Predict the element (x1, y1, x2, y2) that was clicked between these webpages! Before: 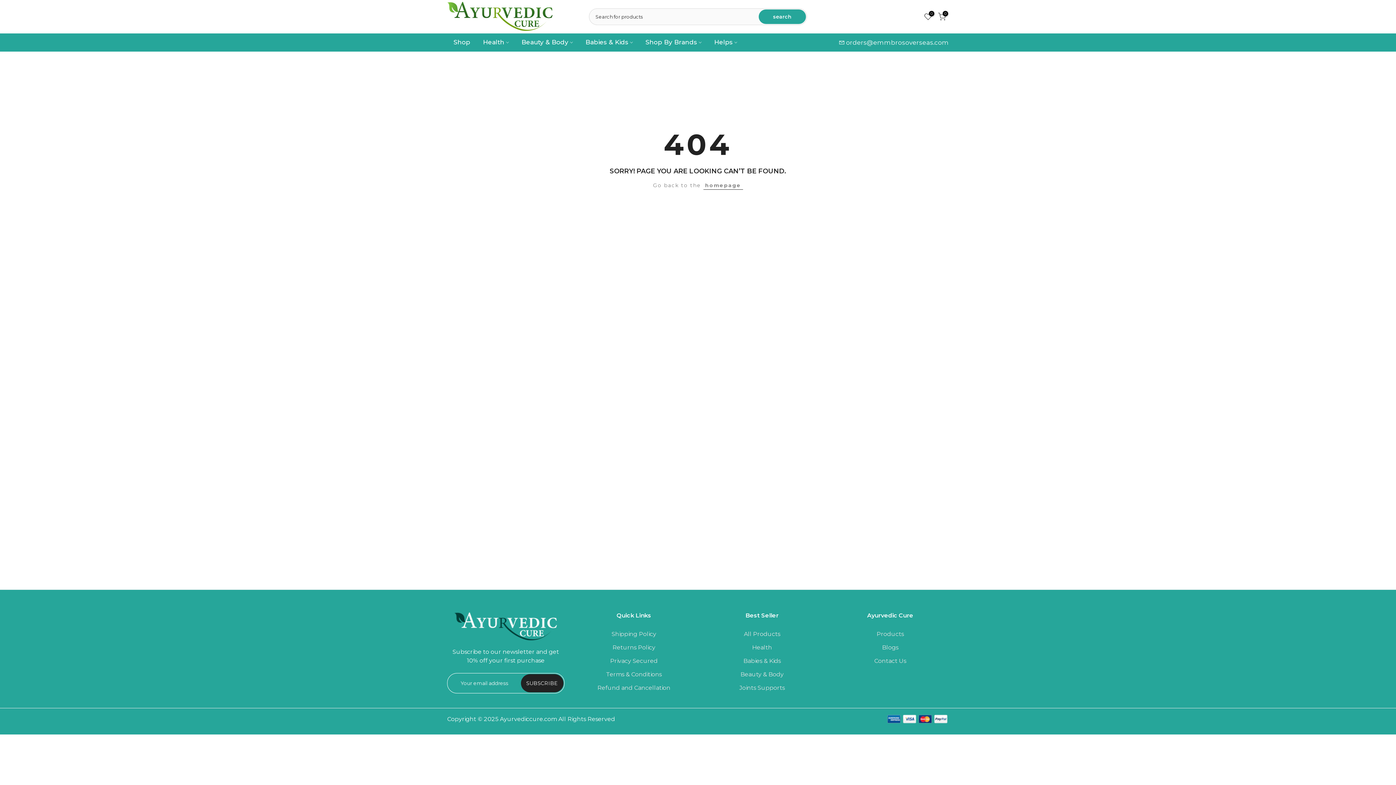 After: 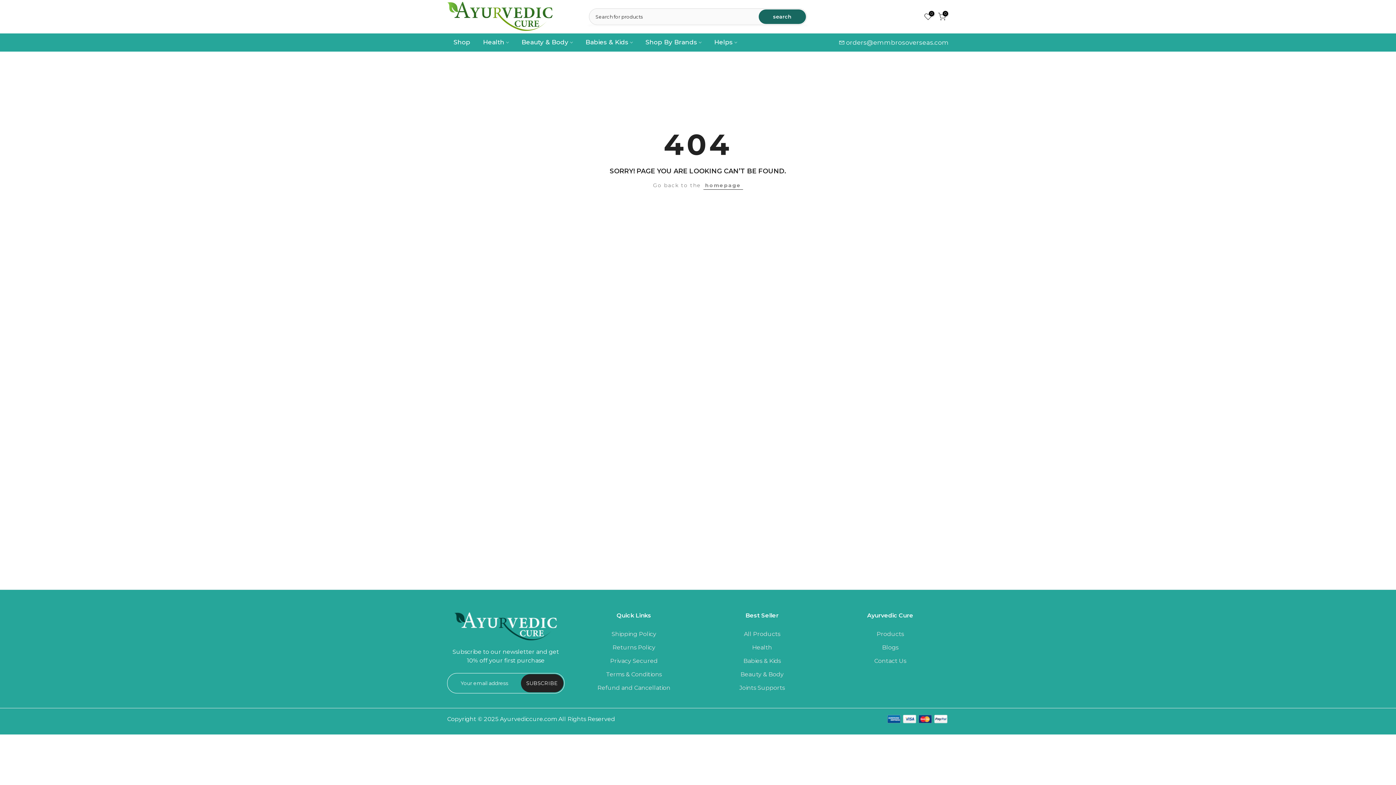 Action: label: search bbox: (758, 9, 806, 23)